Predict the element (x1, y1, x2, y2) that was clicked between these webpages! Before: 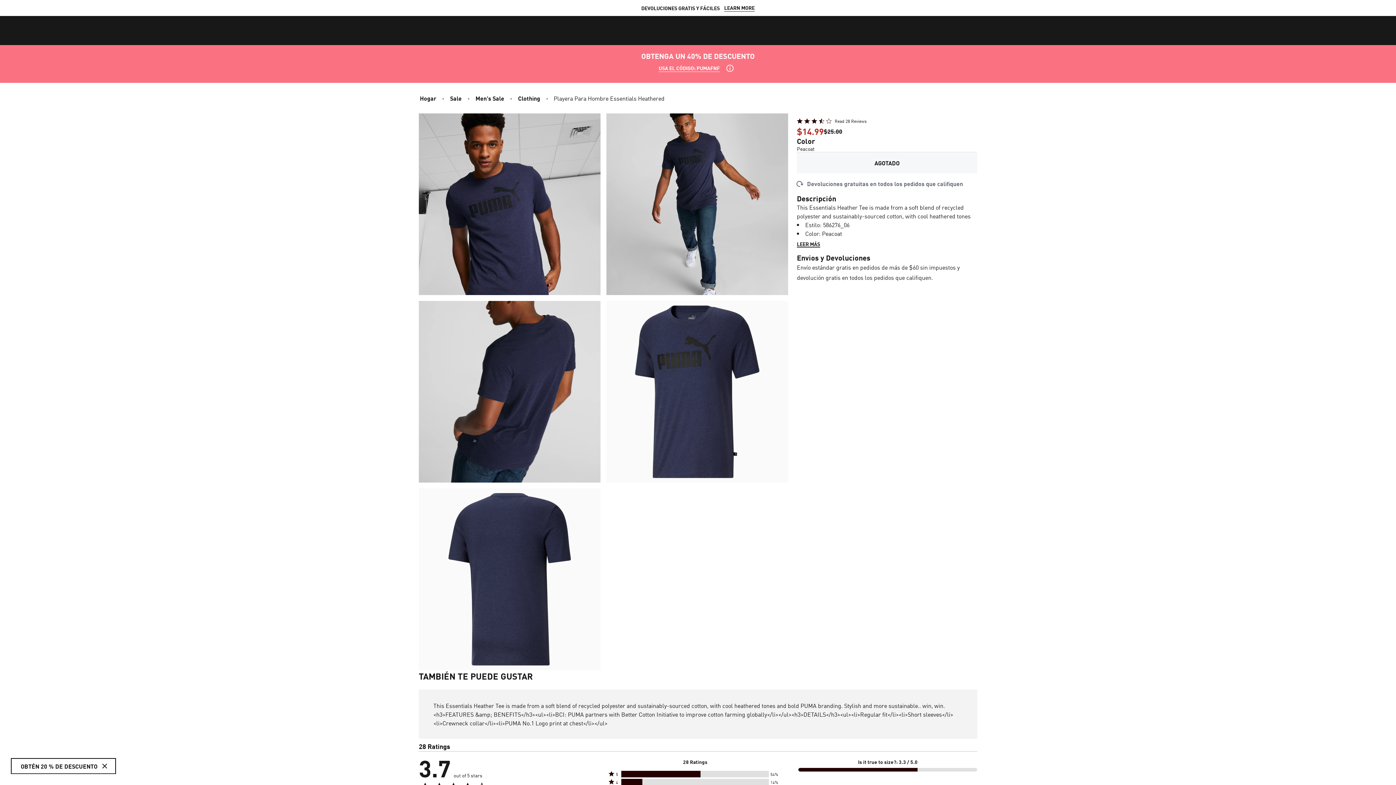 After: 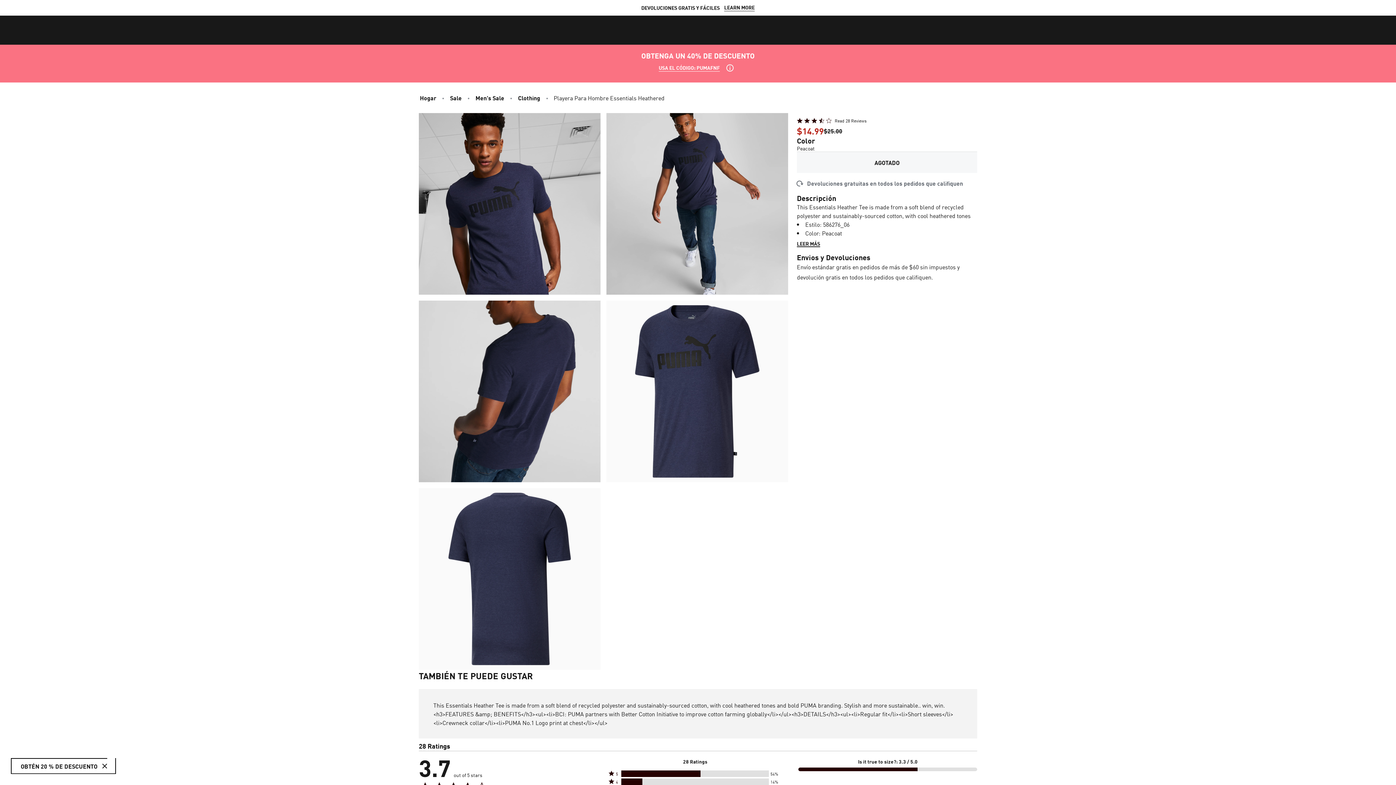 Action: label: Show reviews with a 4 star rating bbox: (608, 779, 781, 785)